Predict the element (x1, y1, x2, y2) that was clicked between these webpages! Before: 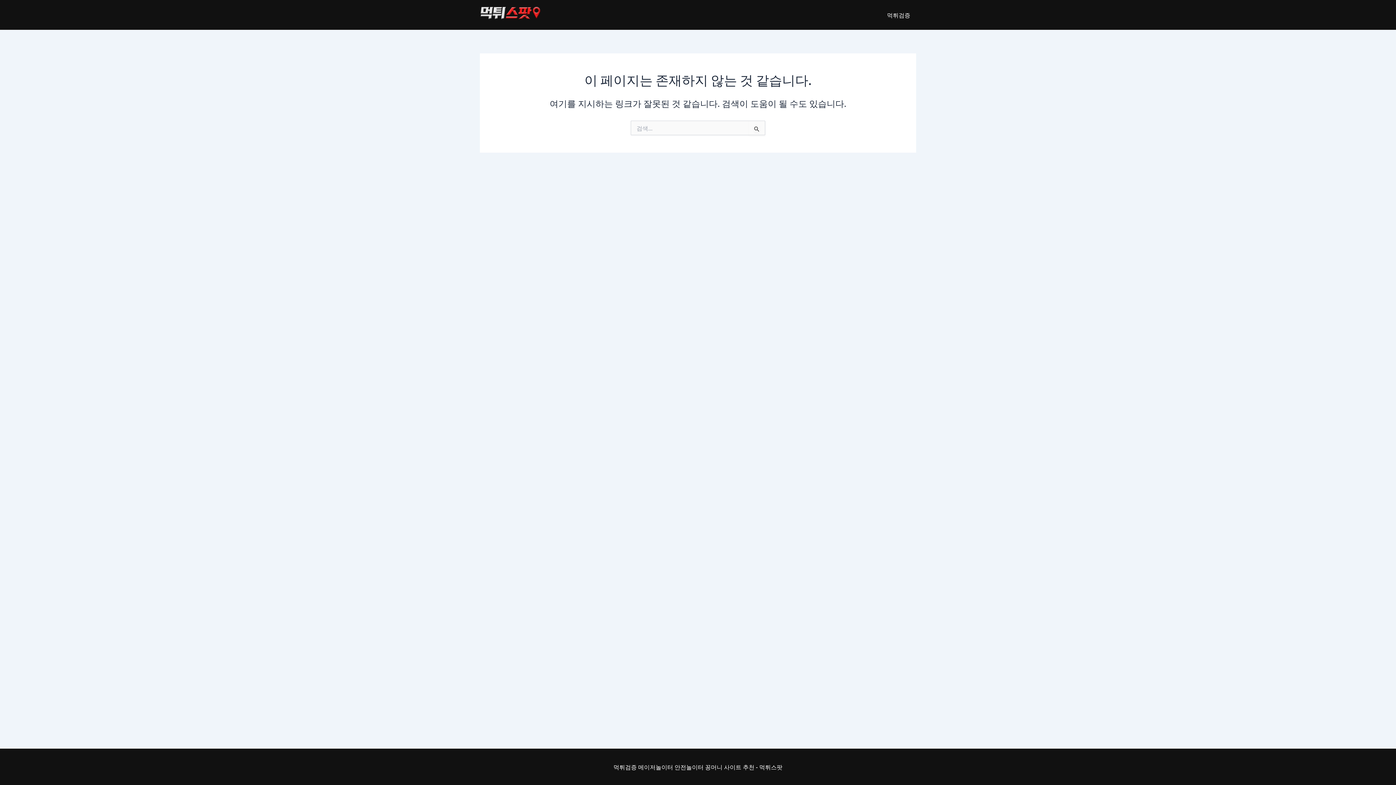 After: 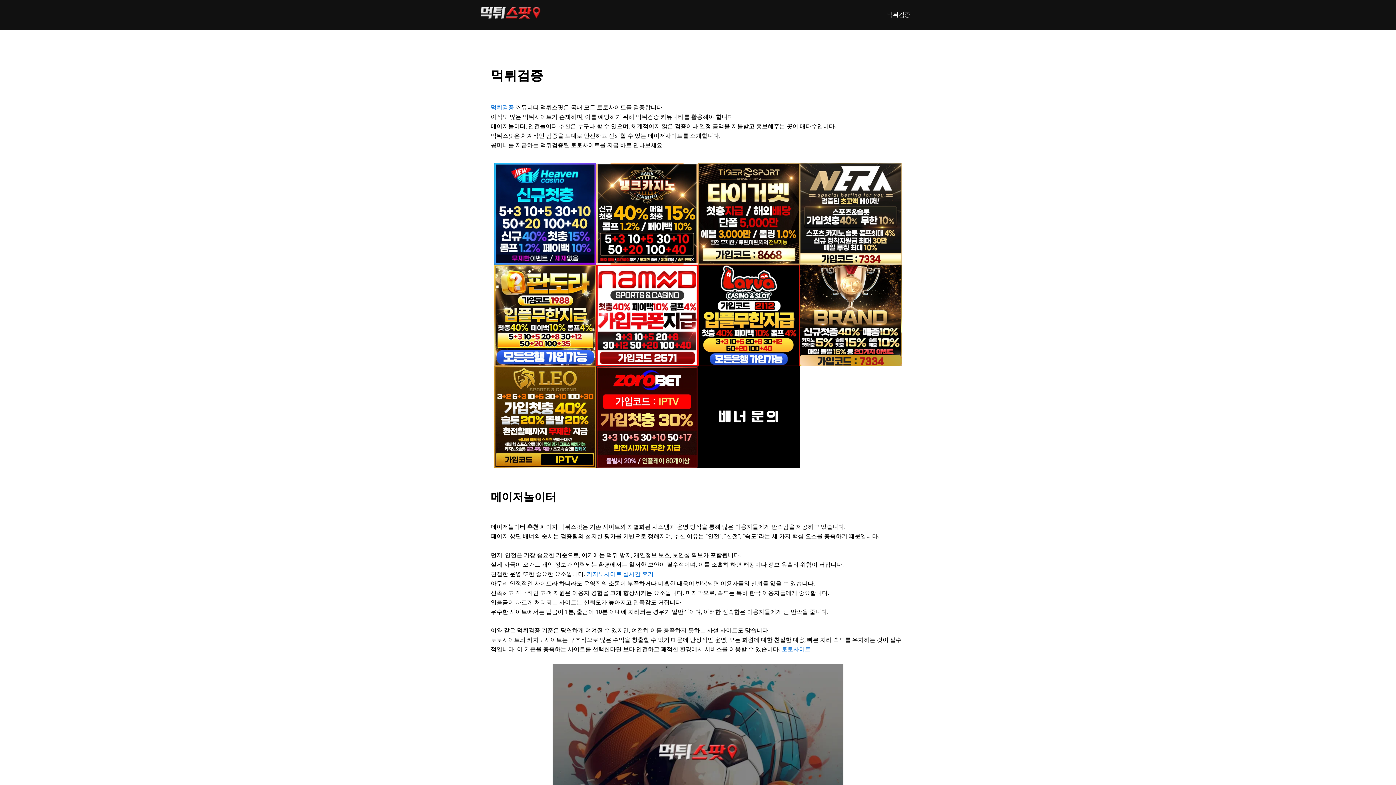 Action: bbox: (881, 0, 916, 29) label: 먹튀검증